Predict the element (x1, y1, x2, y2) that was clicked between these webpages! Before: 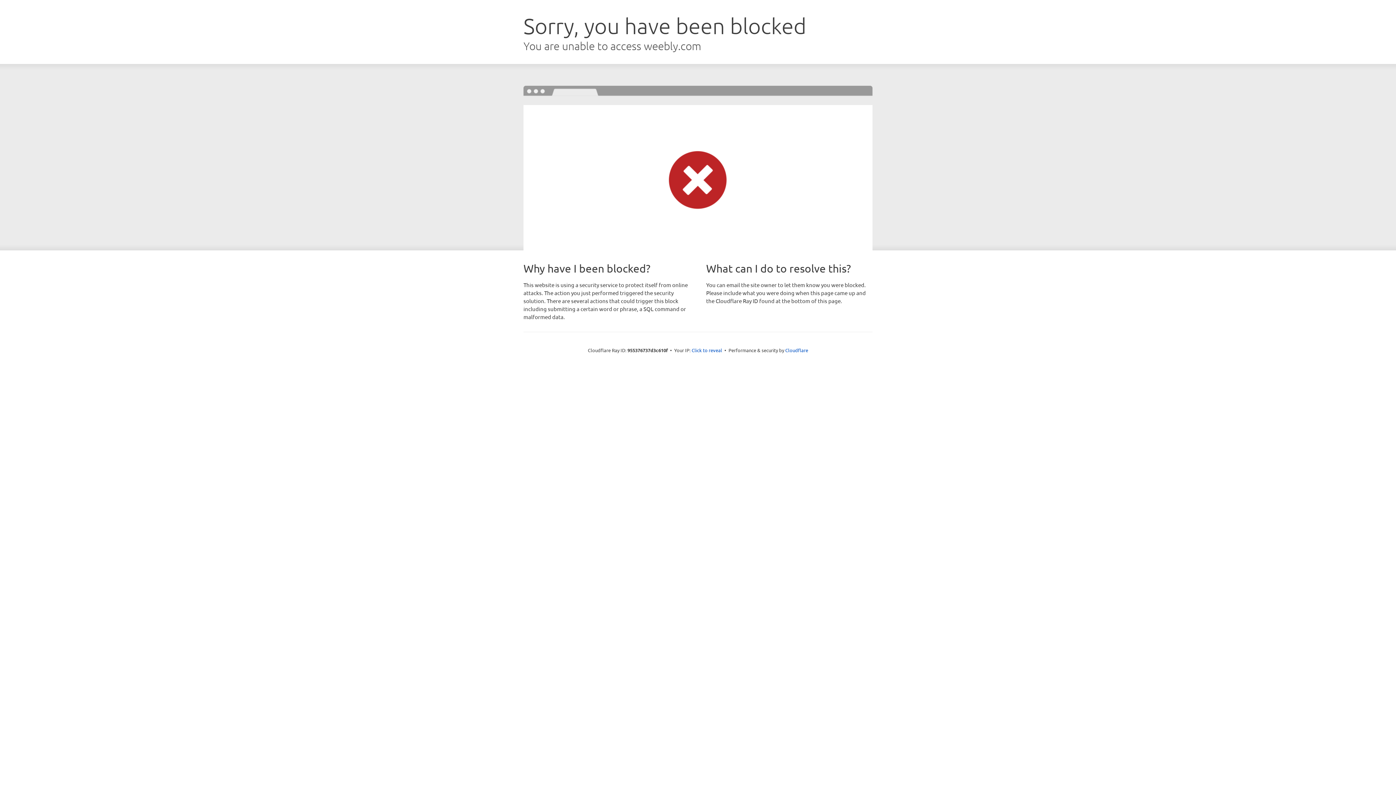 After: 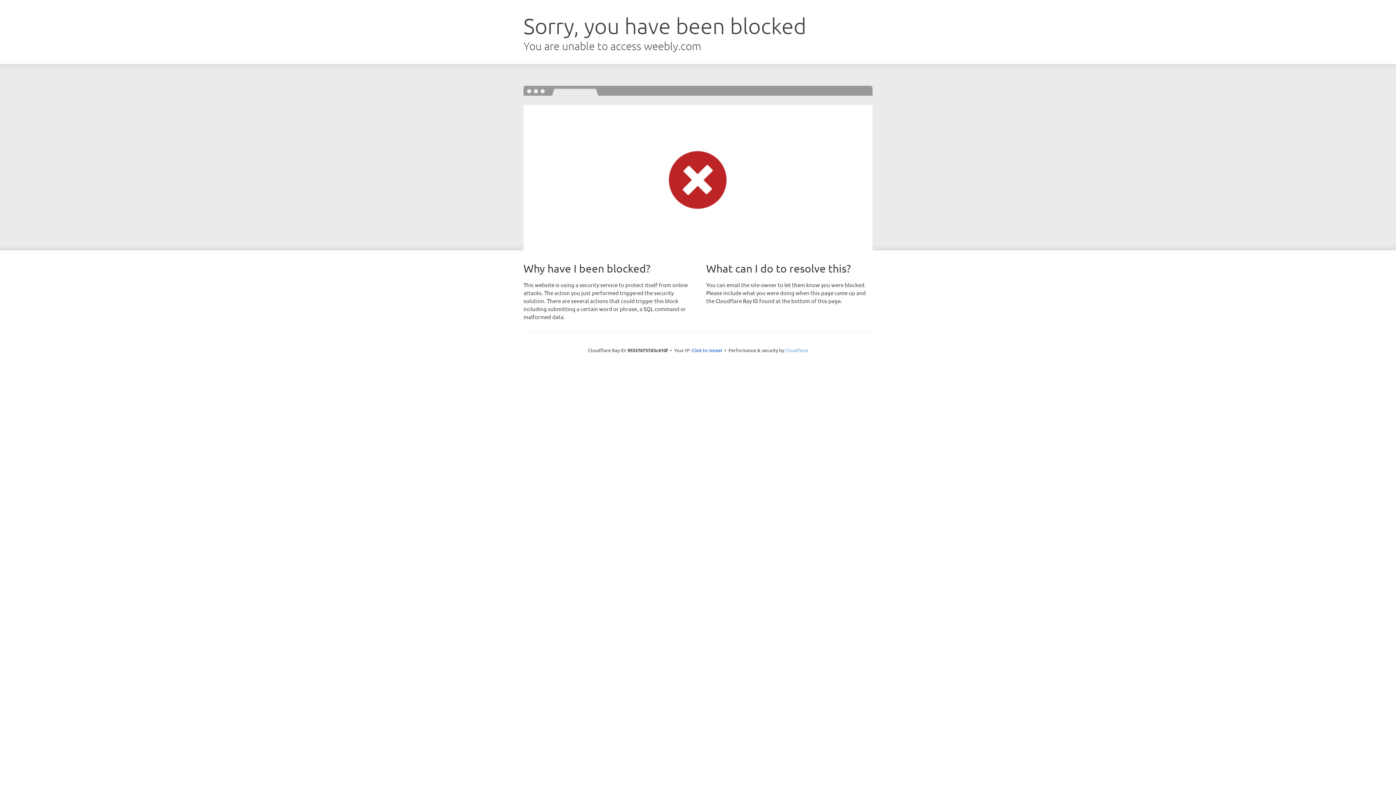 Action: label: Cloudflare bbox: (785, 347, 808, 353)